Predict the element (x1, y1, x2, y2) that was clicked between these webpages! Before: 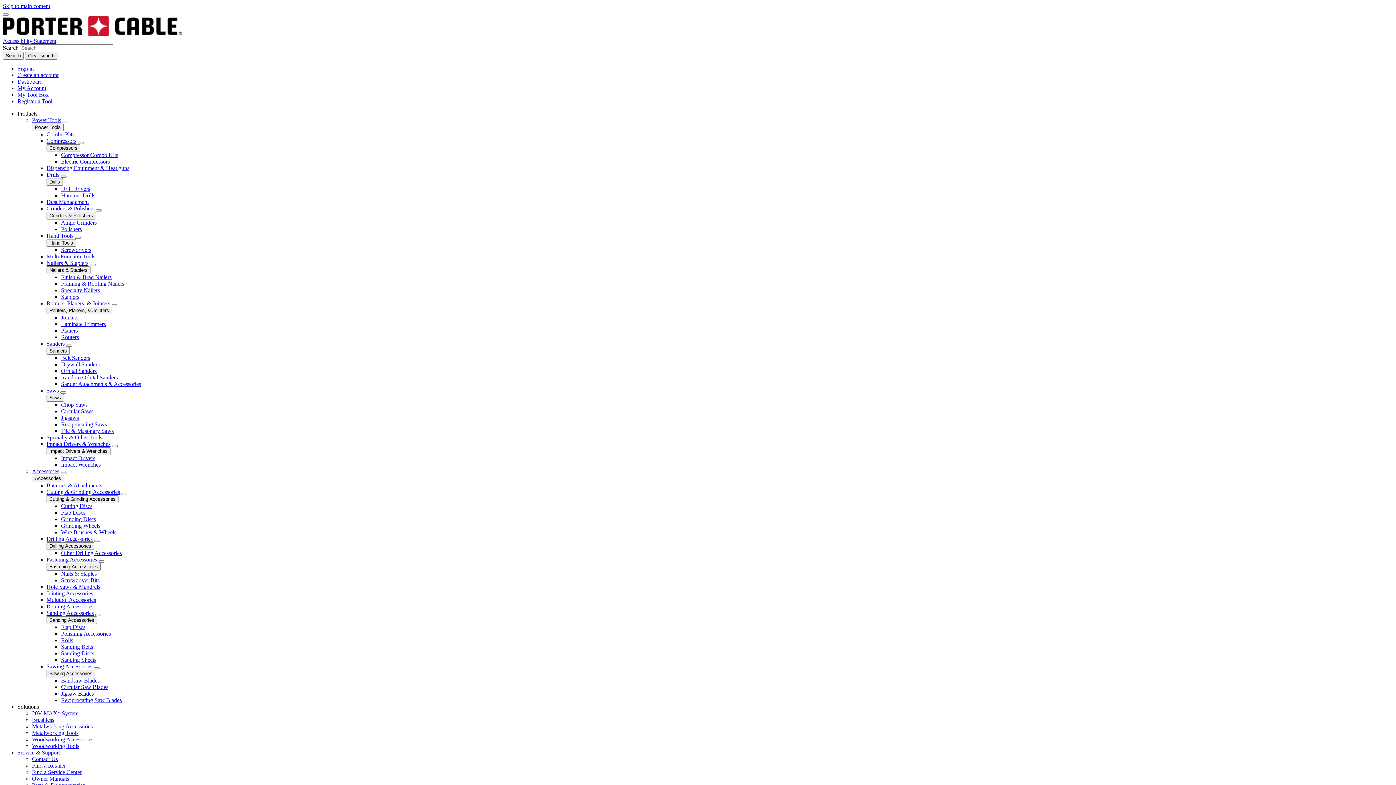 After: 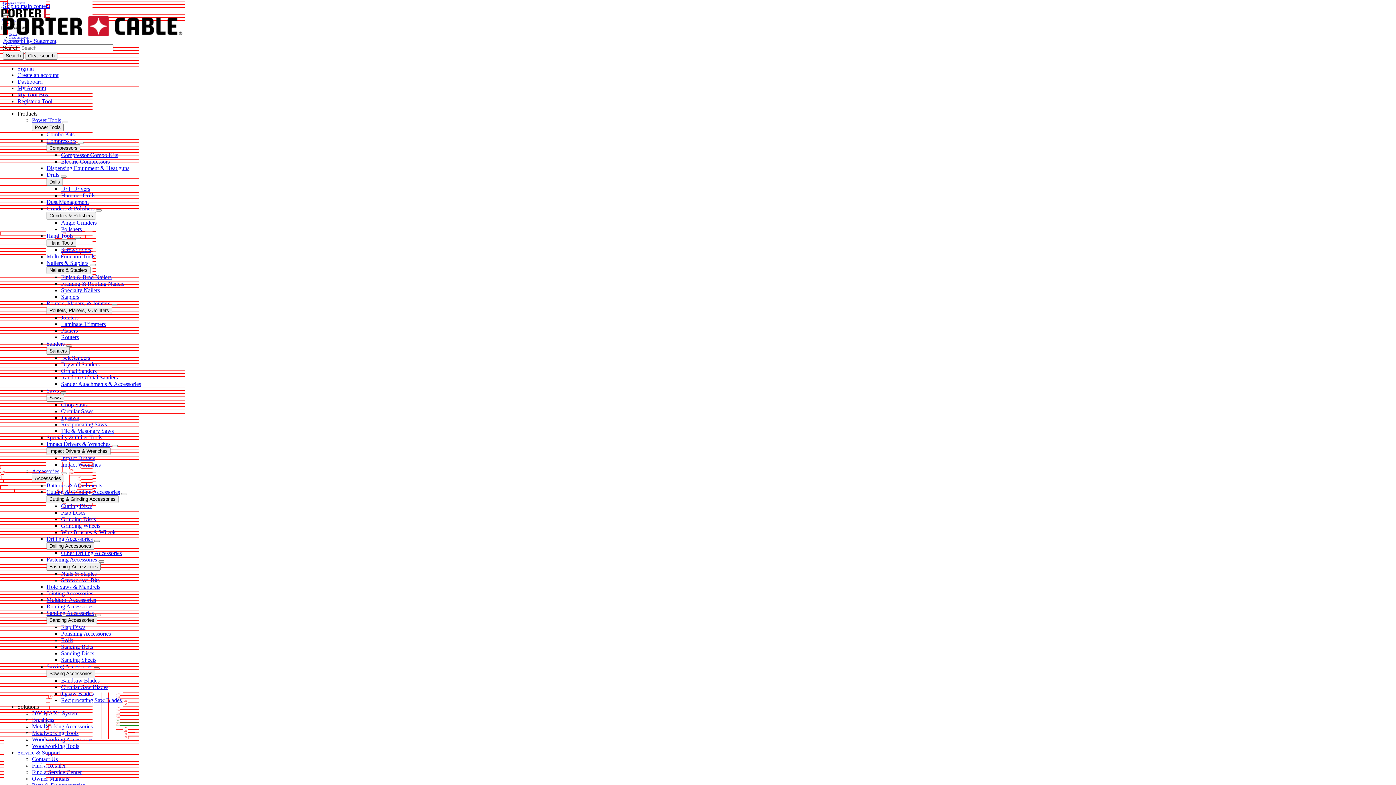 Action: bbox: (61, 529, 116, 535) label: Wire Brushes & Wheels